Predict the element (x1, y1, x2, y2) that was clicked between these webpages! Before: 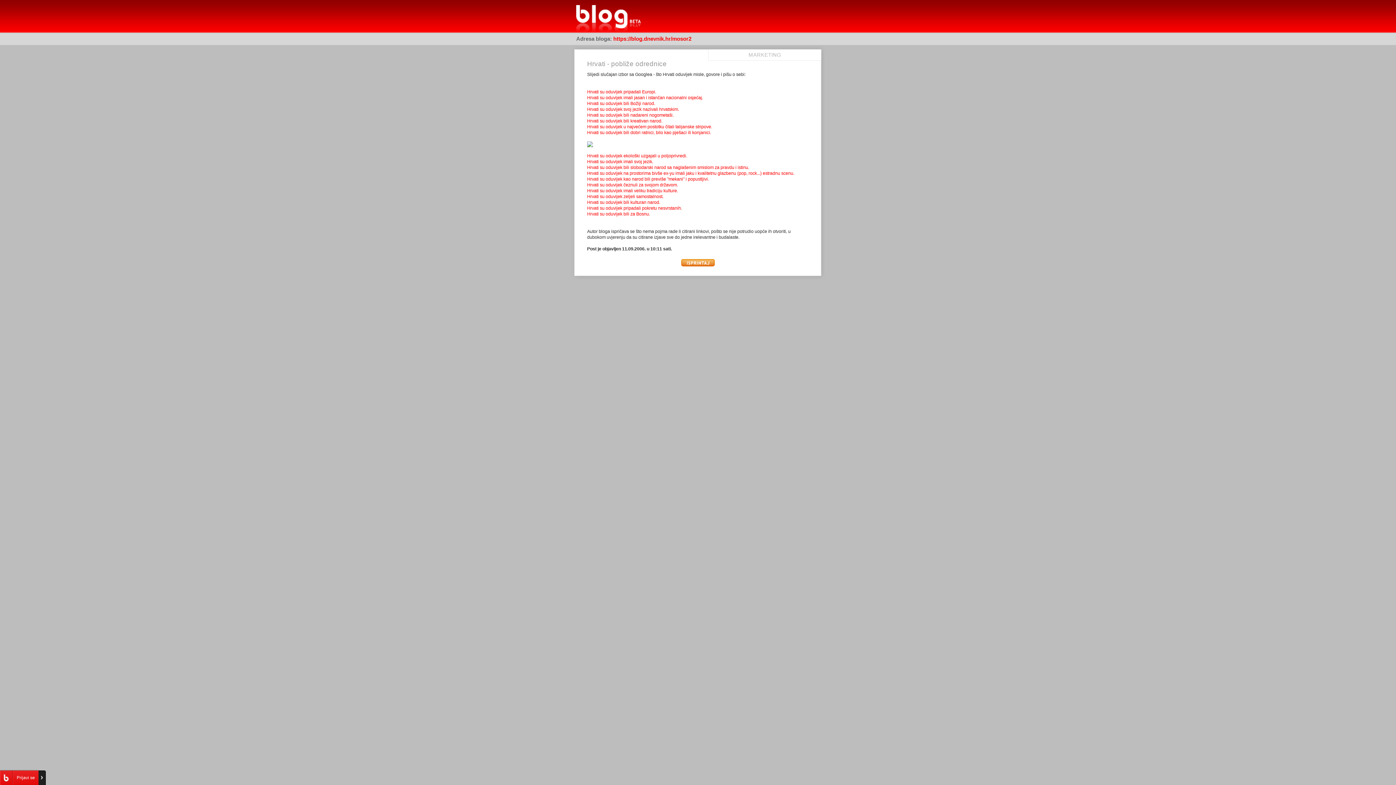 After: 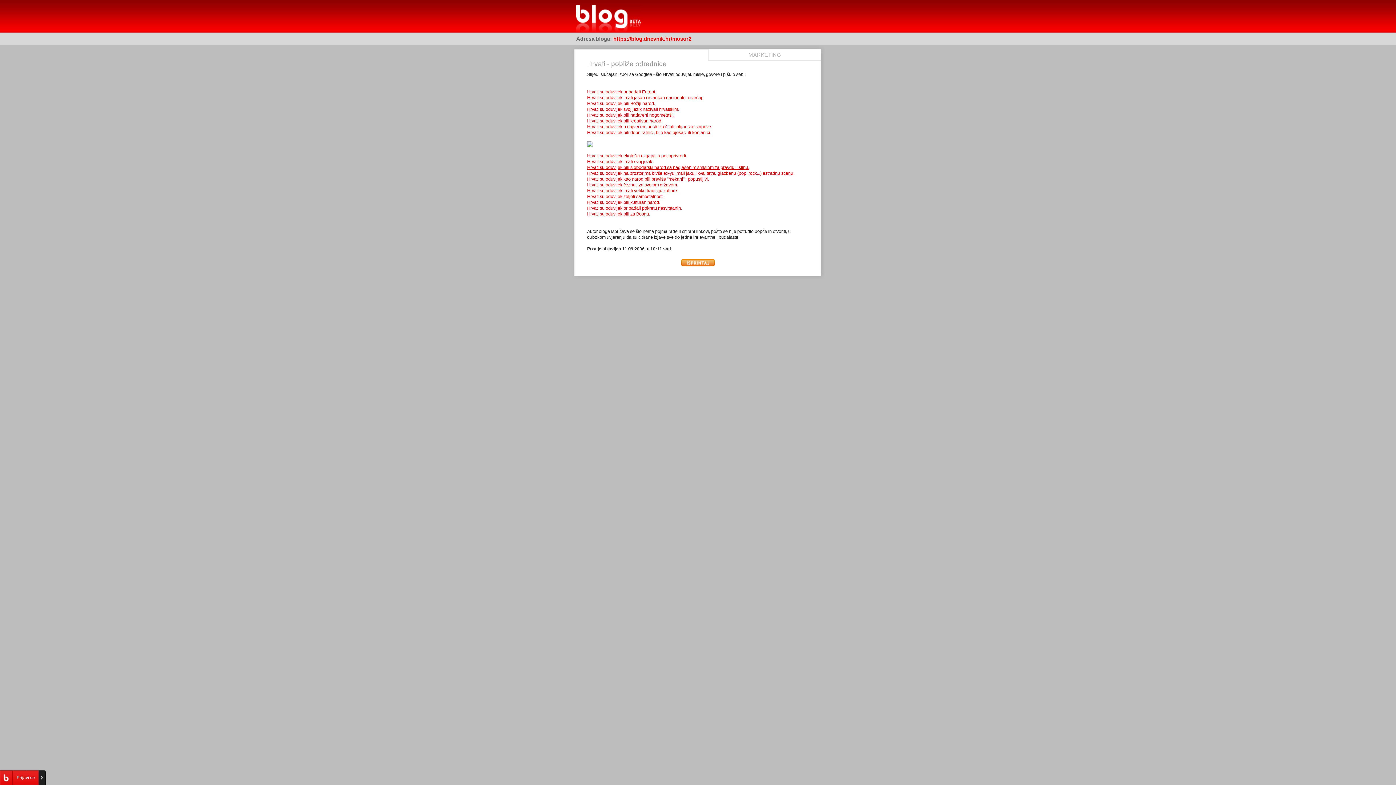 Action: label: Hrvati su oduvijek bili slobodarski narod sa naglašenim smislom za pravdu i istinu. bbox: (587, 165, 749, 170)